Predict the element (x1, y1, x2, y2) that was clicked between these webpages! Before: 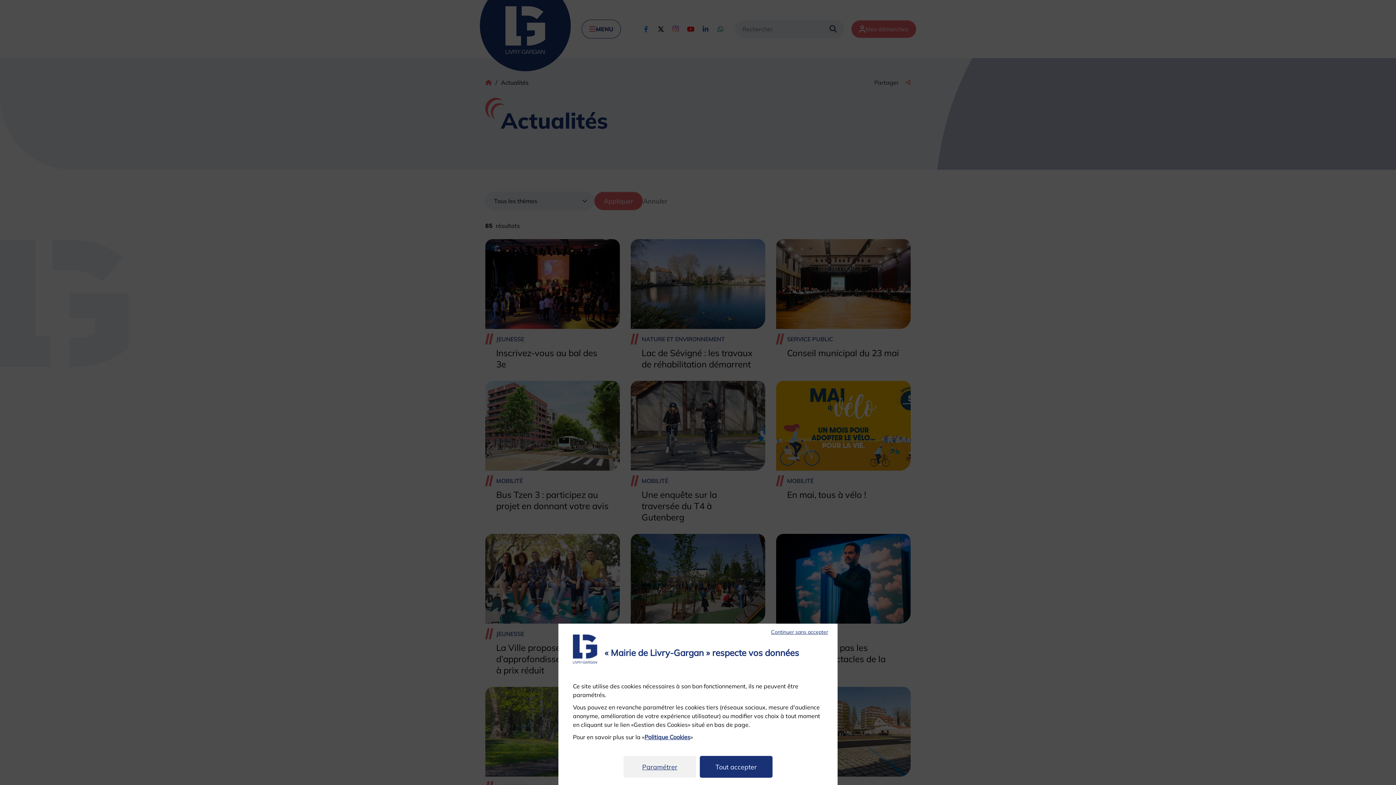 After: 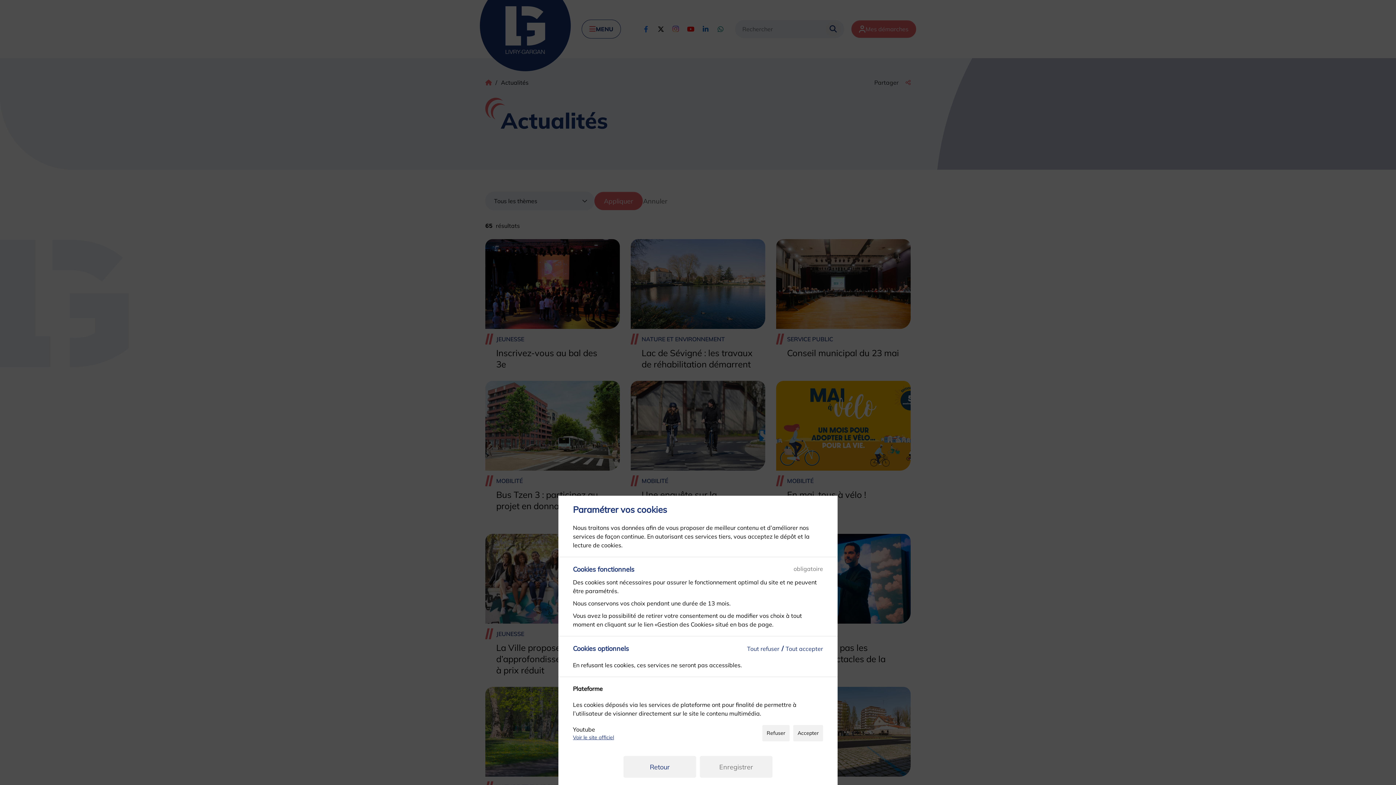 Action: label: Paramétrer bbox: (623, 756, 696, 778)